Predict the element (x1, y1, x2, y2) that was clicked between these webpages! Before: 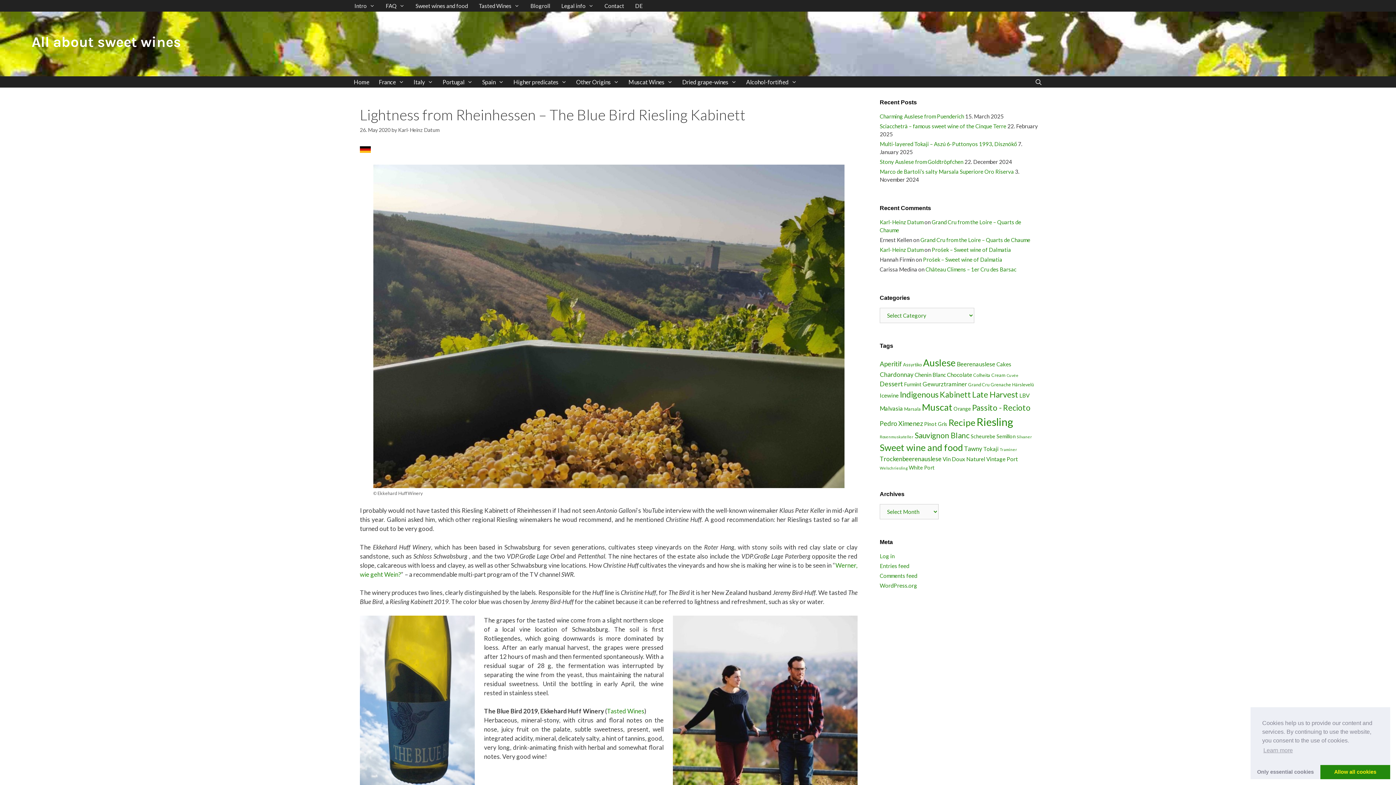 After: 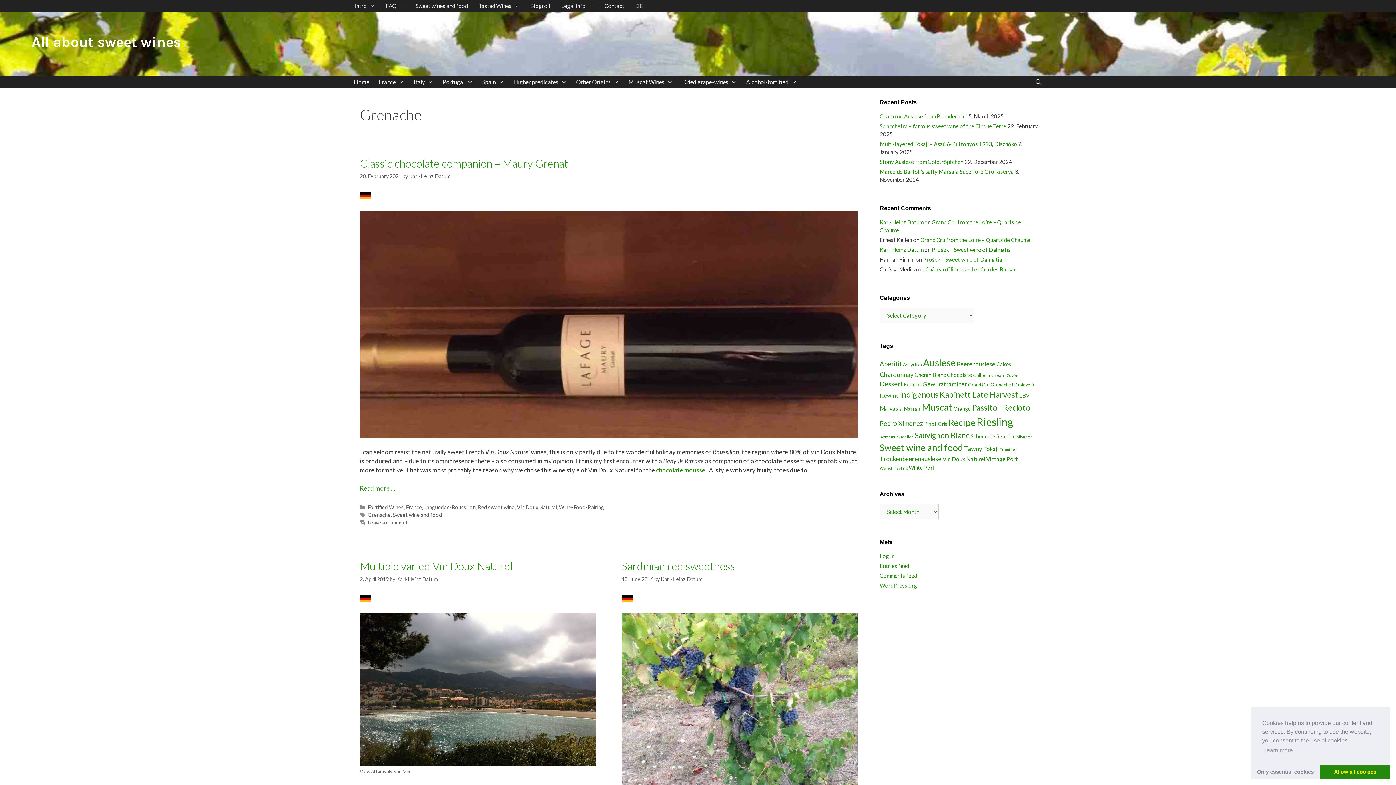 Action: bbox: (990, 382, 1011, 387) label: Grenache (3 items)